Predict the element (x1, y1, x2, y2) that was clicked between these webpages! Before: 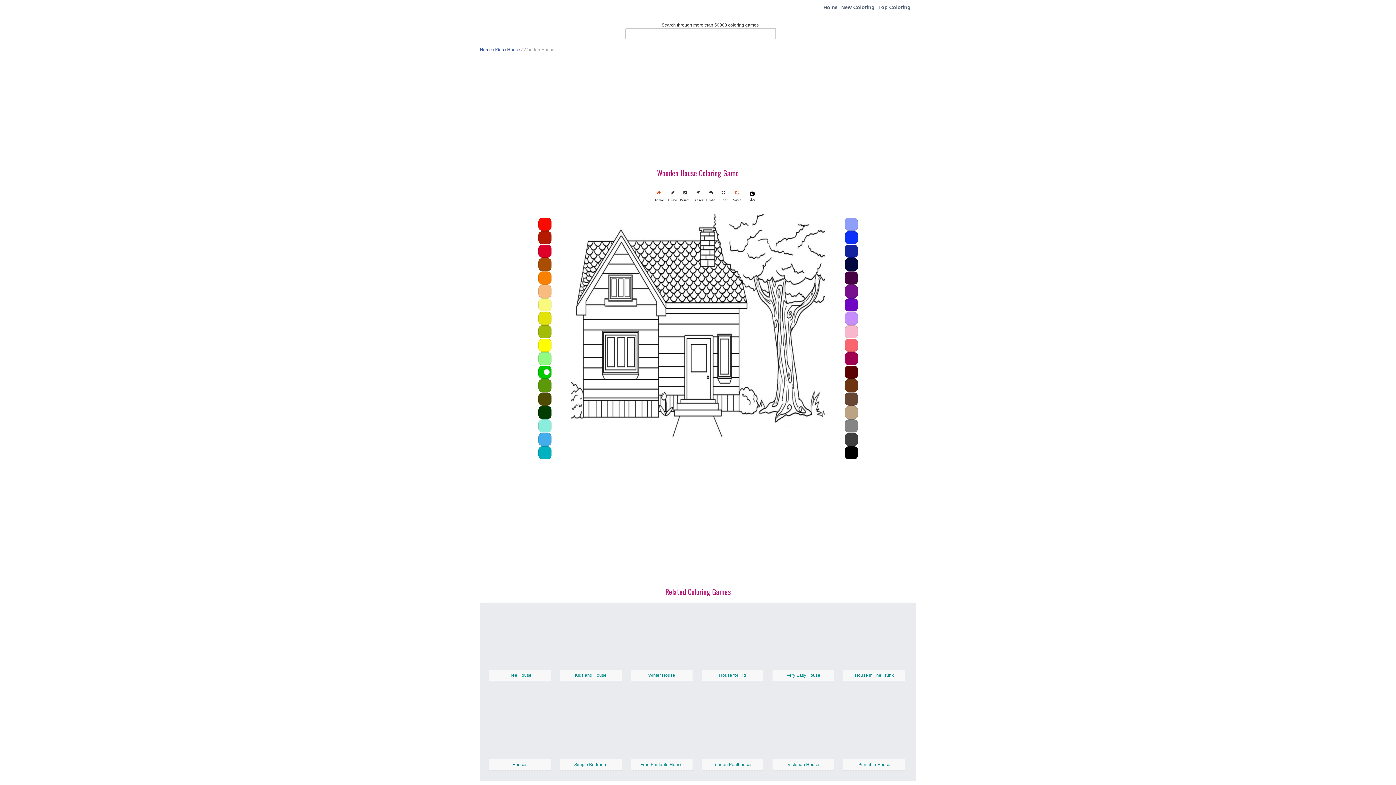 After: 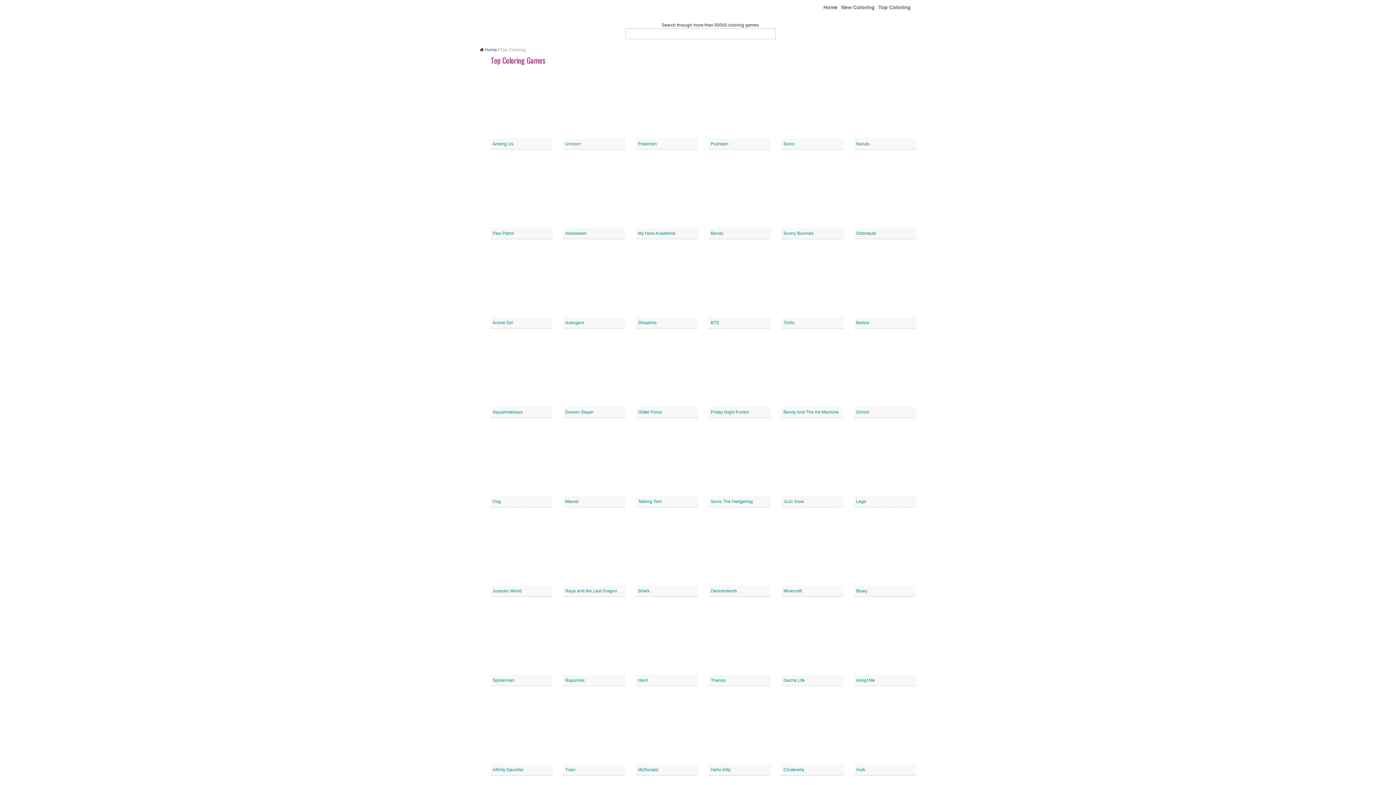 Action: bbox: (876, 0, 912, 14) label: Top Coloring